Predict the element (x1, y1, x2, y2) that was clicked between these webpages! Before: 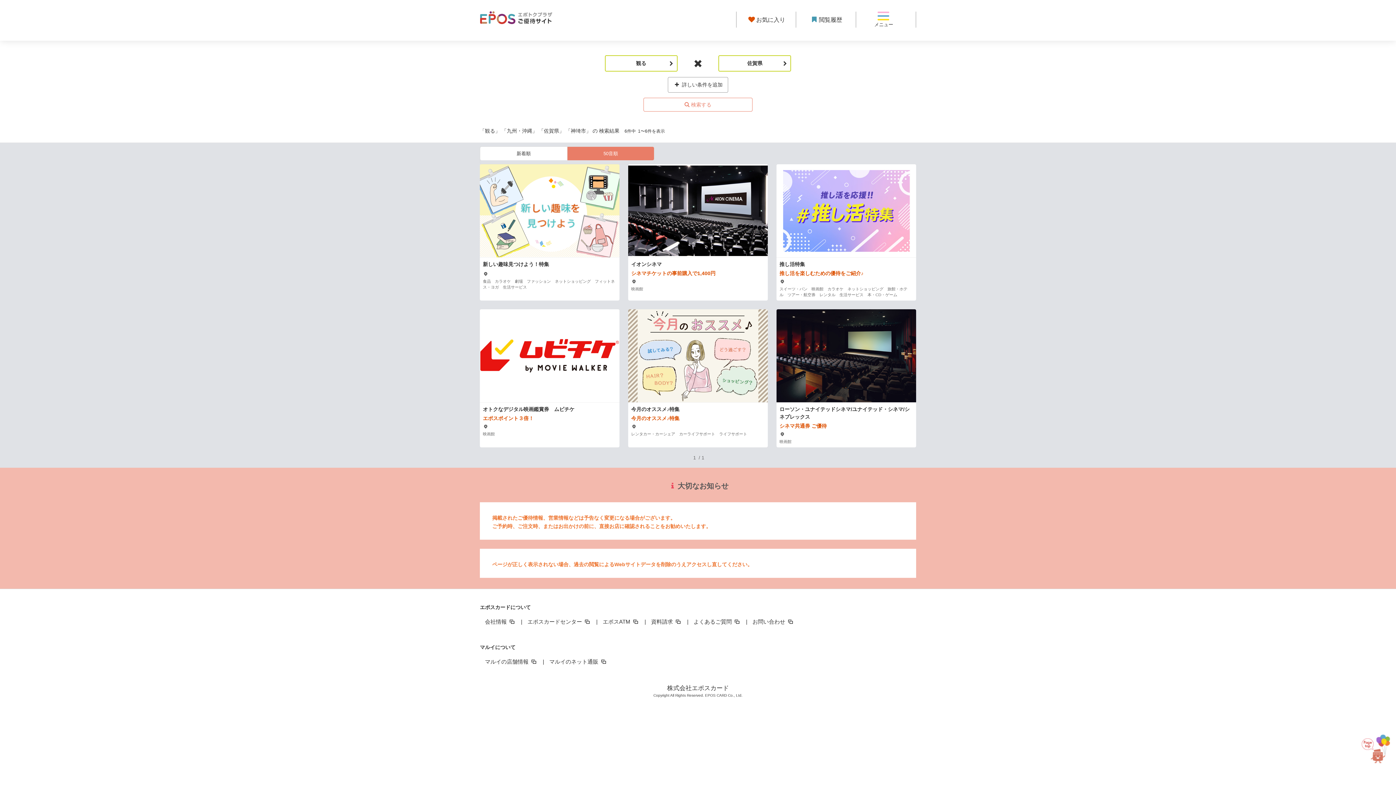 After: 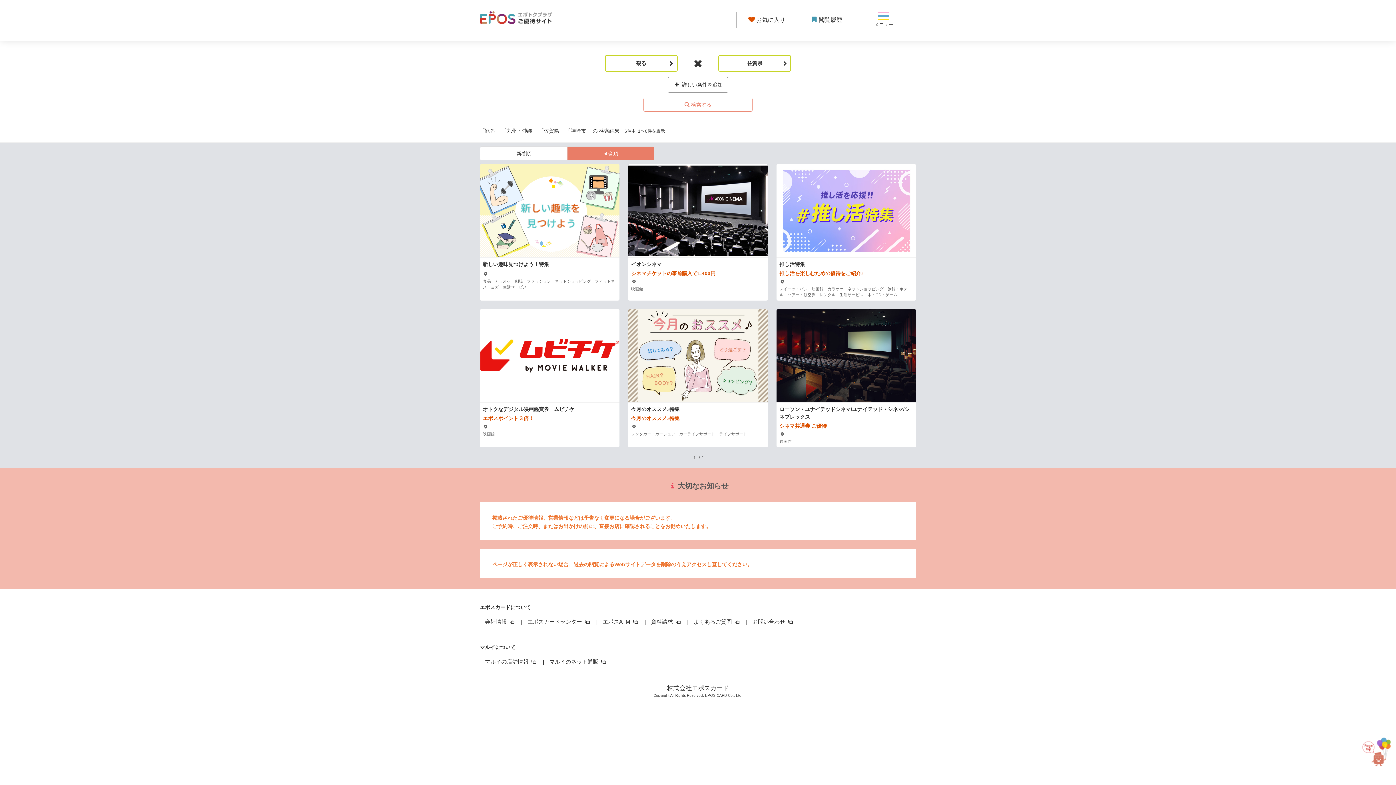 Action: label: お問い合わせ  bbox: (747, 614, 794, 629)